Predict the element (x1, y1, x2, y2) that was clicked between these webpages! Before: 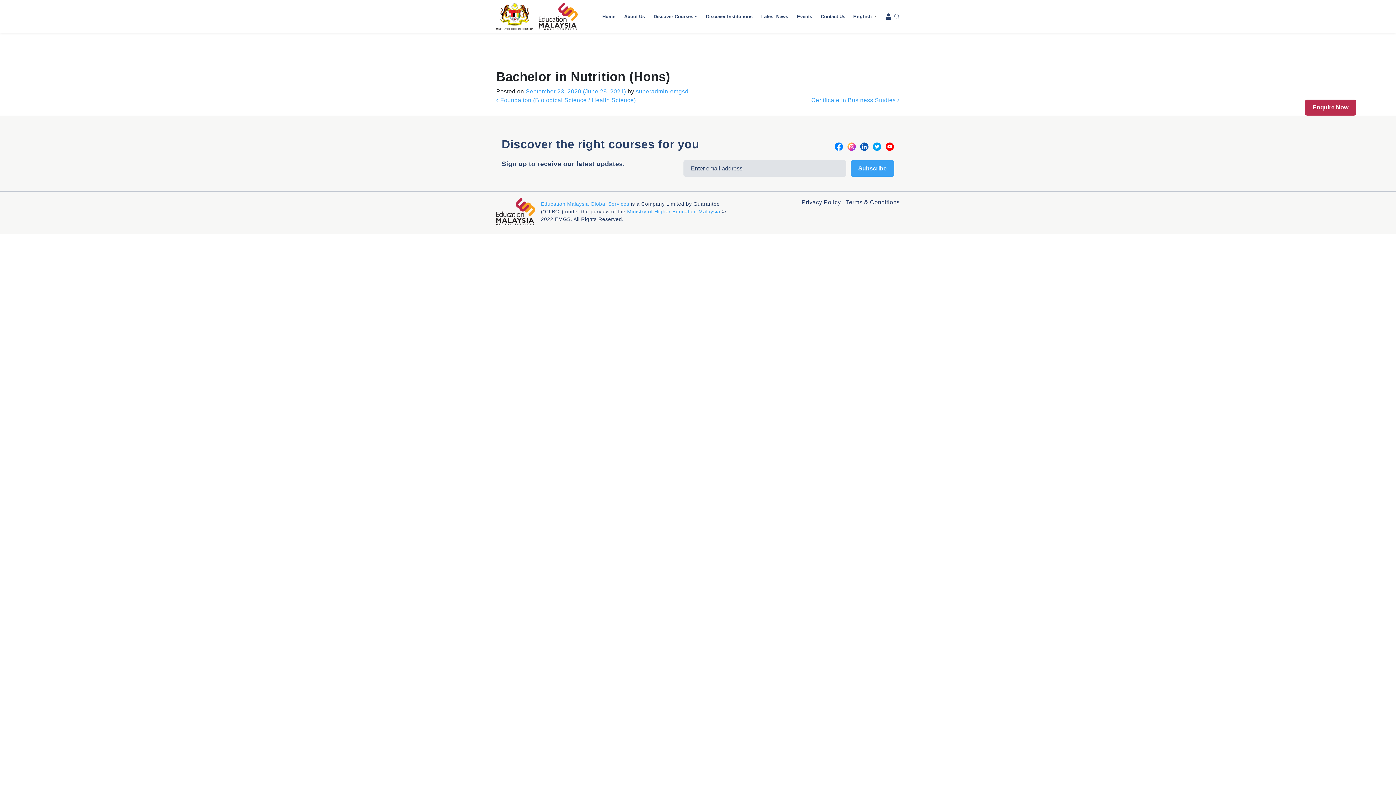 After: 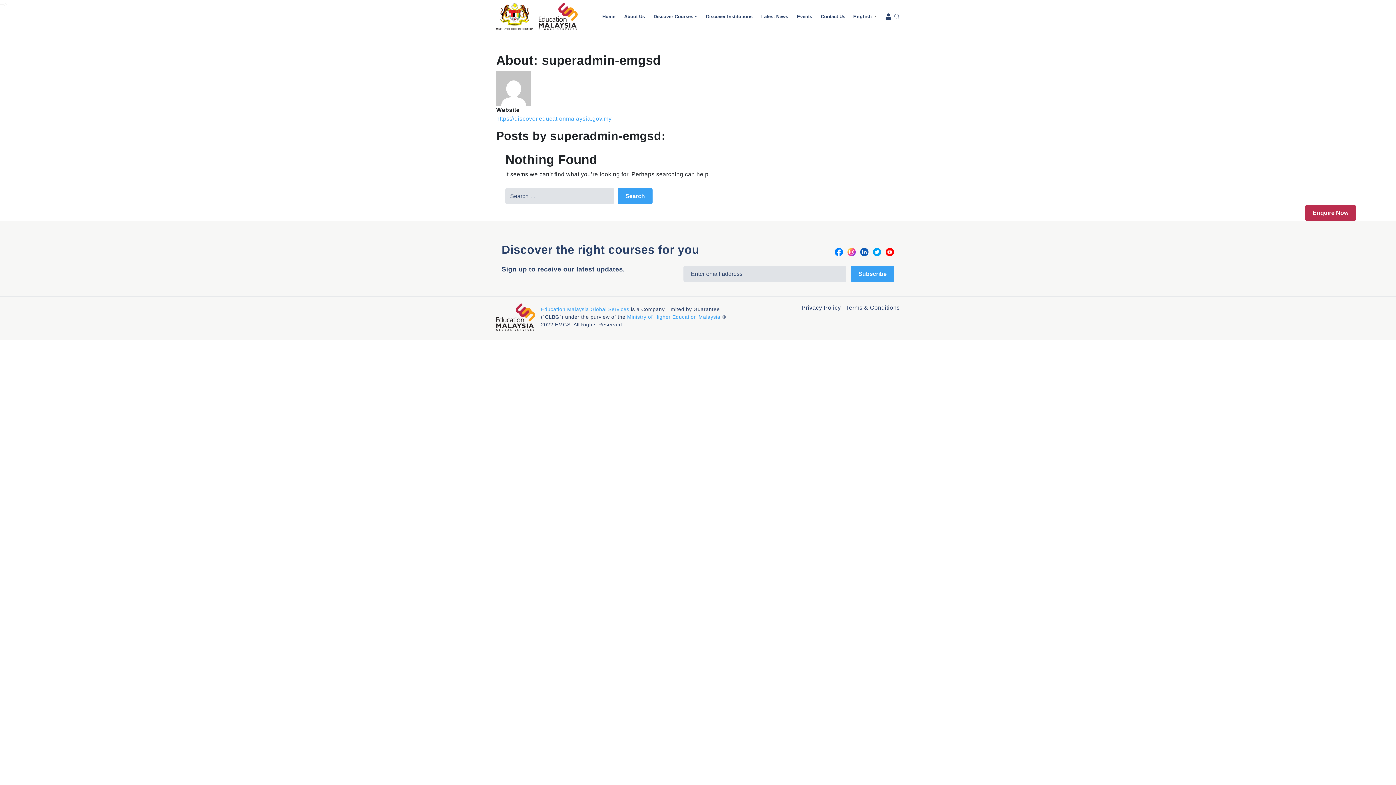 Action: bbox: (634, 88, 688, 94) label:  superadmin-emgsd